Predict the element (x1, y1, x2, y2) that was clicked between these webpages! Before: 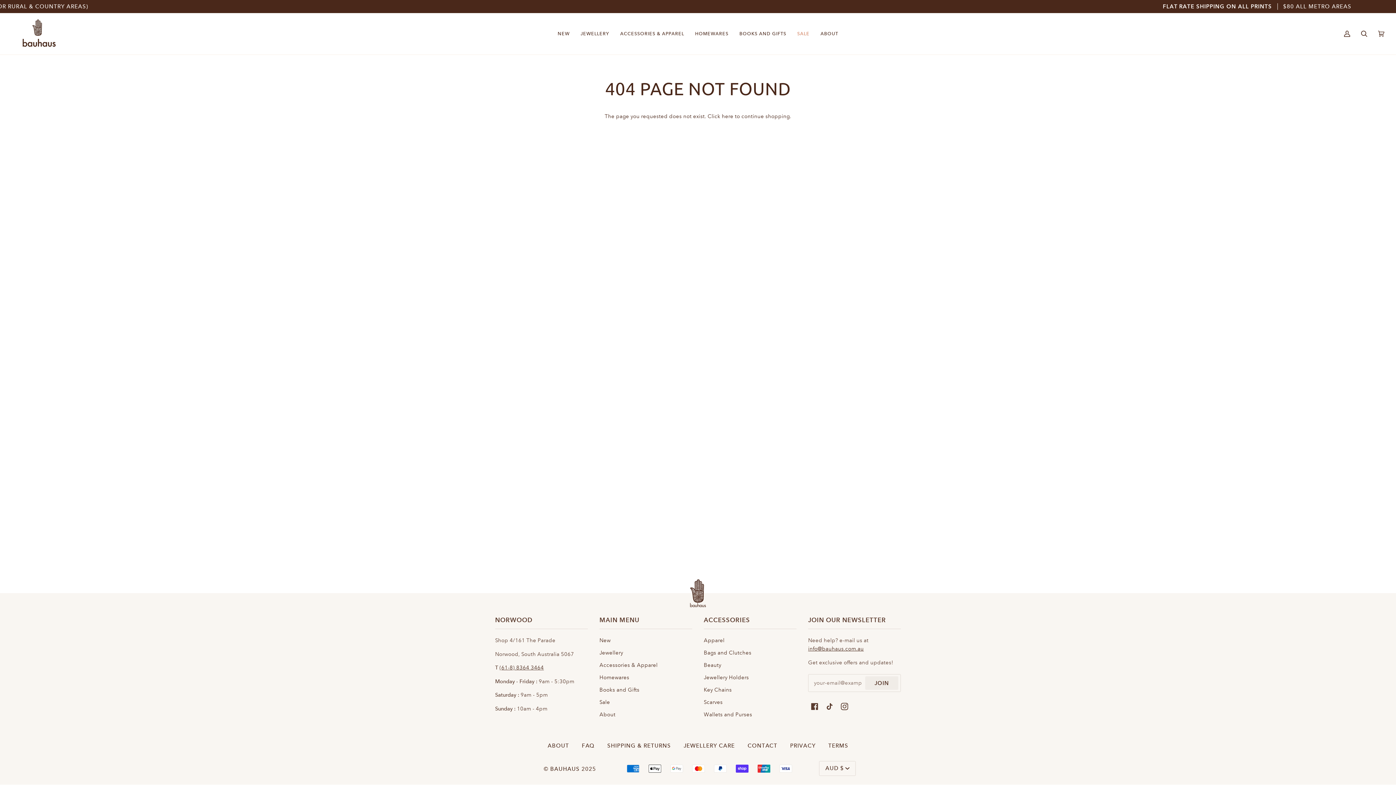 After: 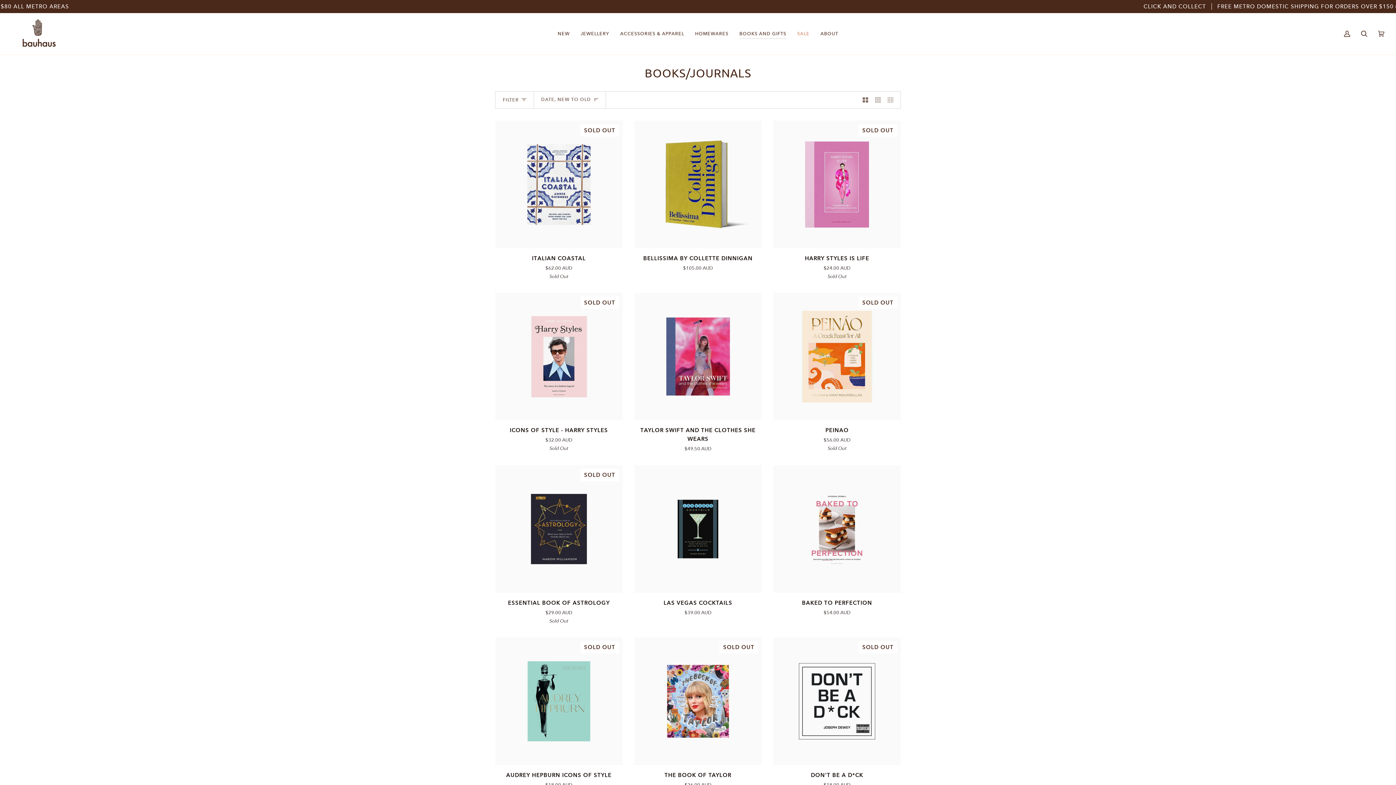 Action: bbox: (599, 686, 639, 693) label: Books and Gifts